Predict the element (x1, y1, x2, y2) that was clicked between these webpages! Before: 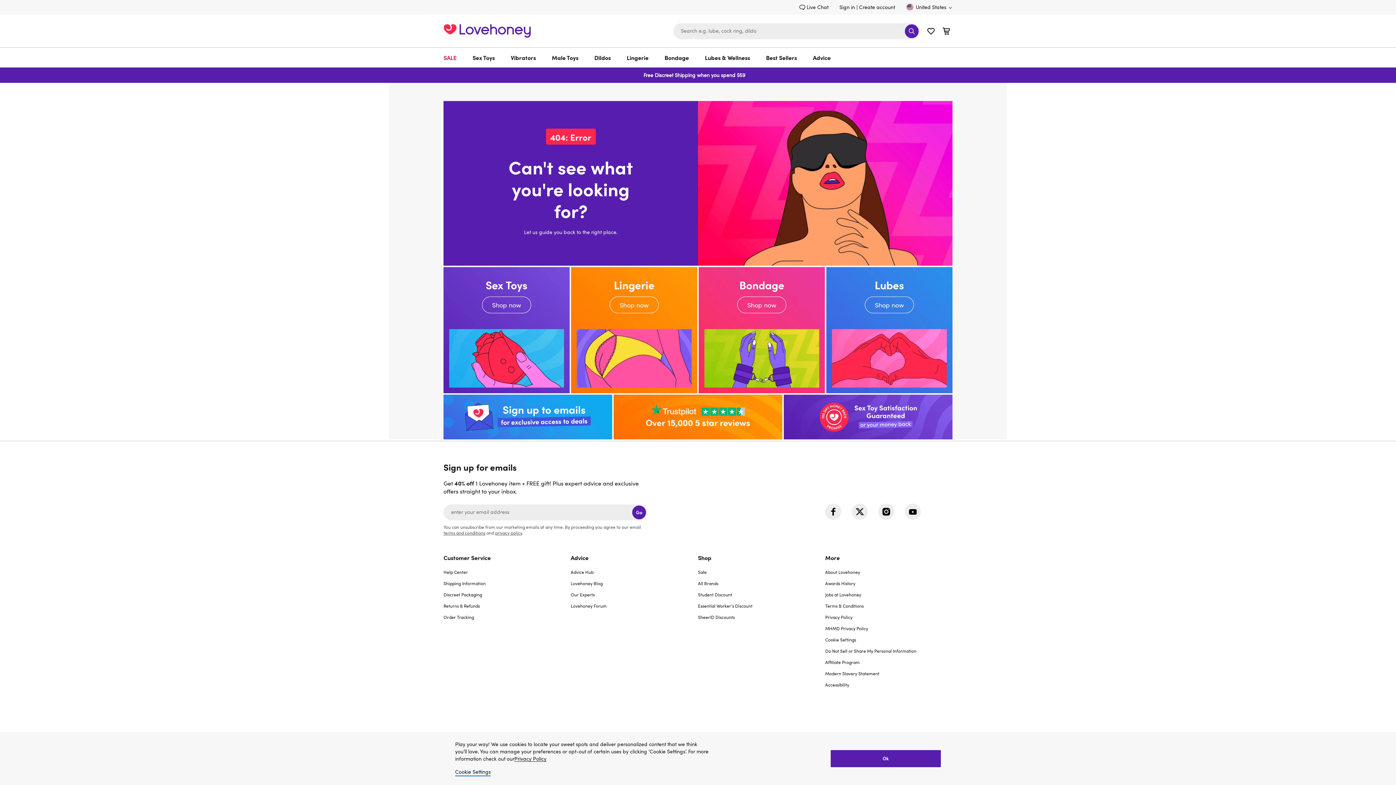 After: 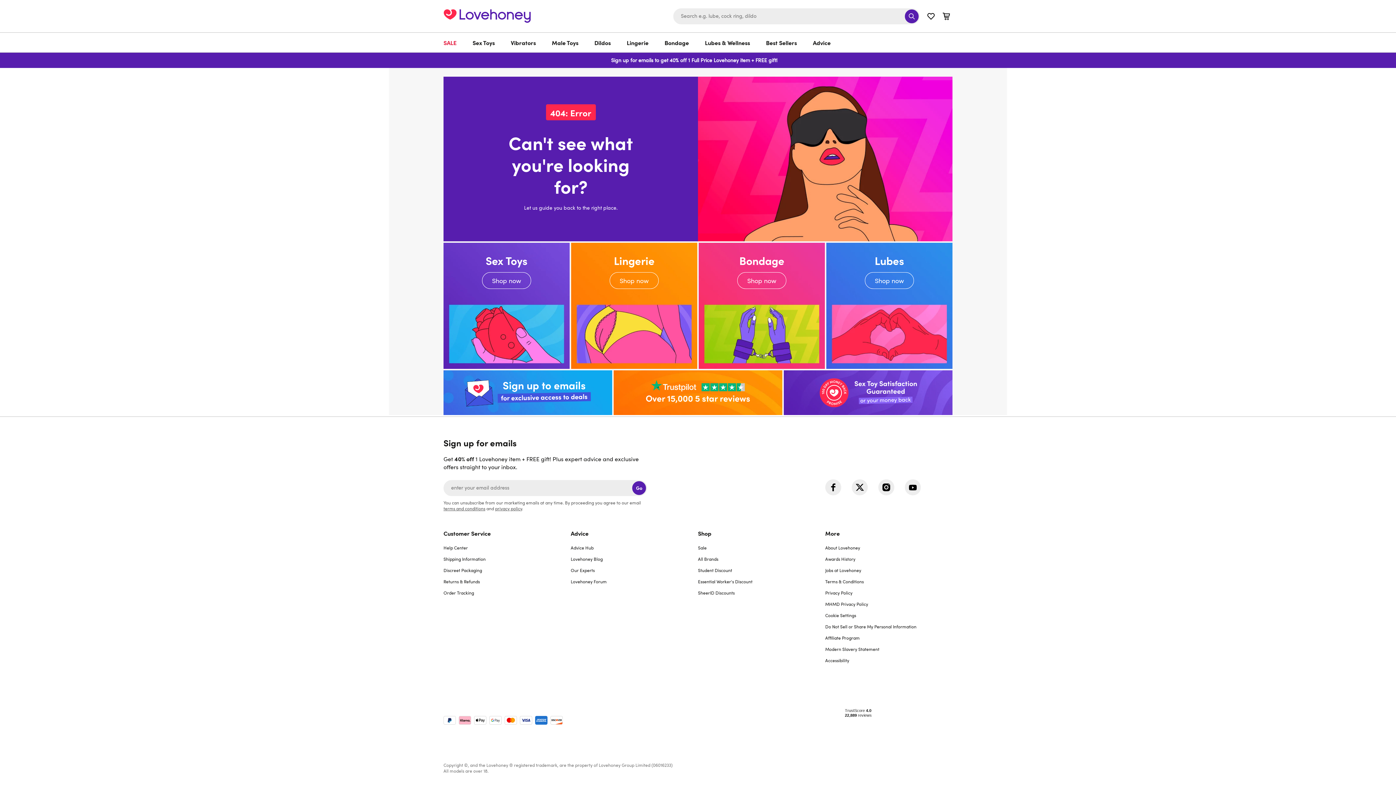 Action: label: Advice bbox: (570, 552, 698, 568)